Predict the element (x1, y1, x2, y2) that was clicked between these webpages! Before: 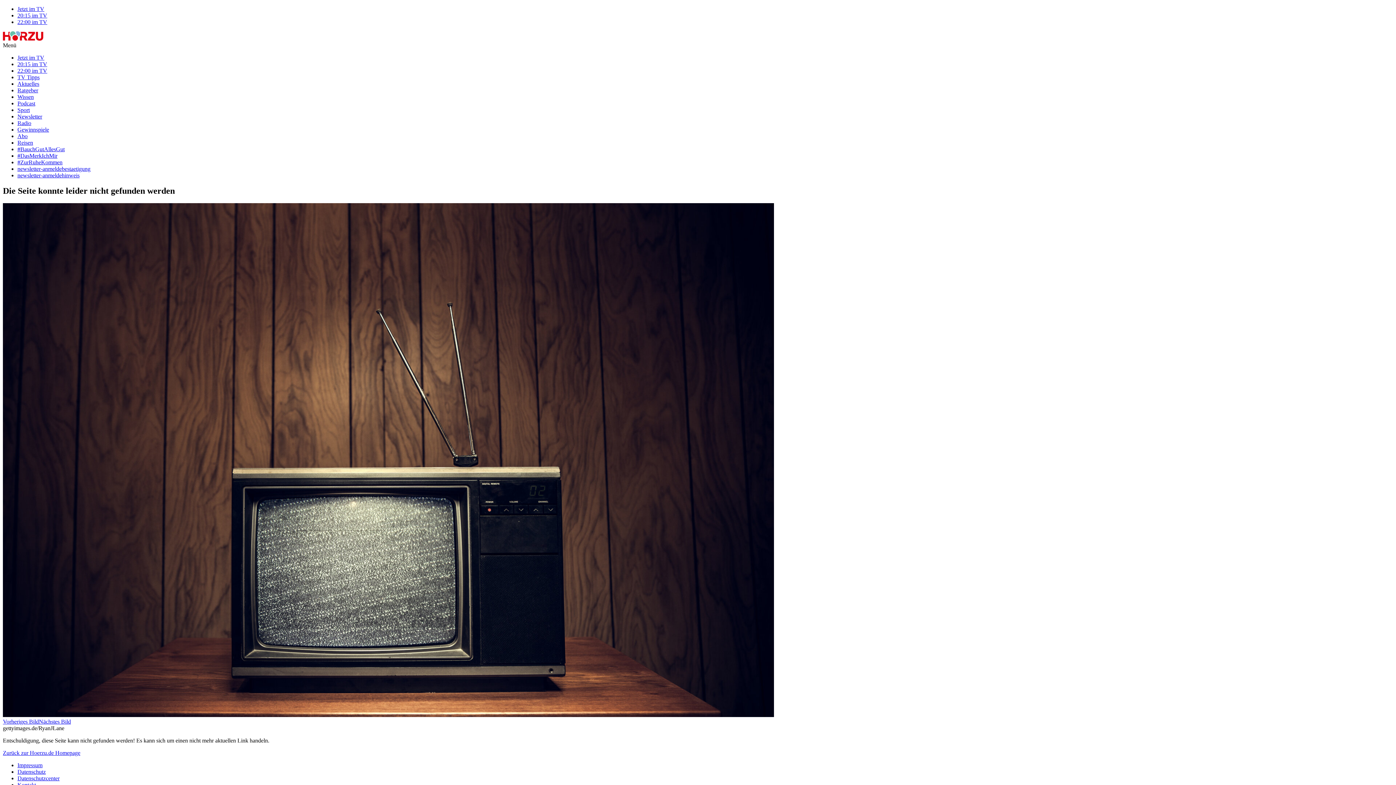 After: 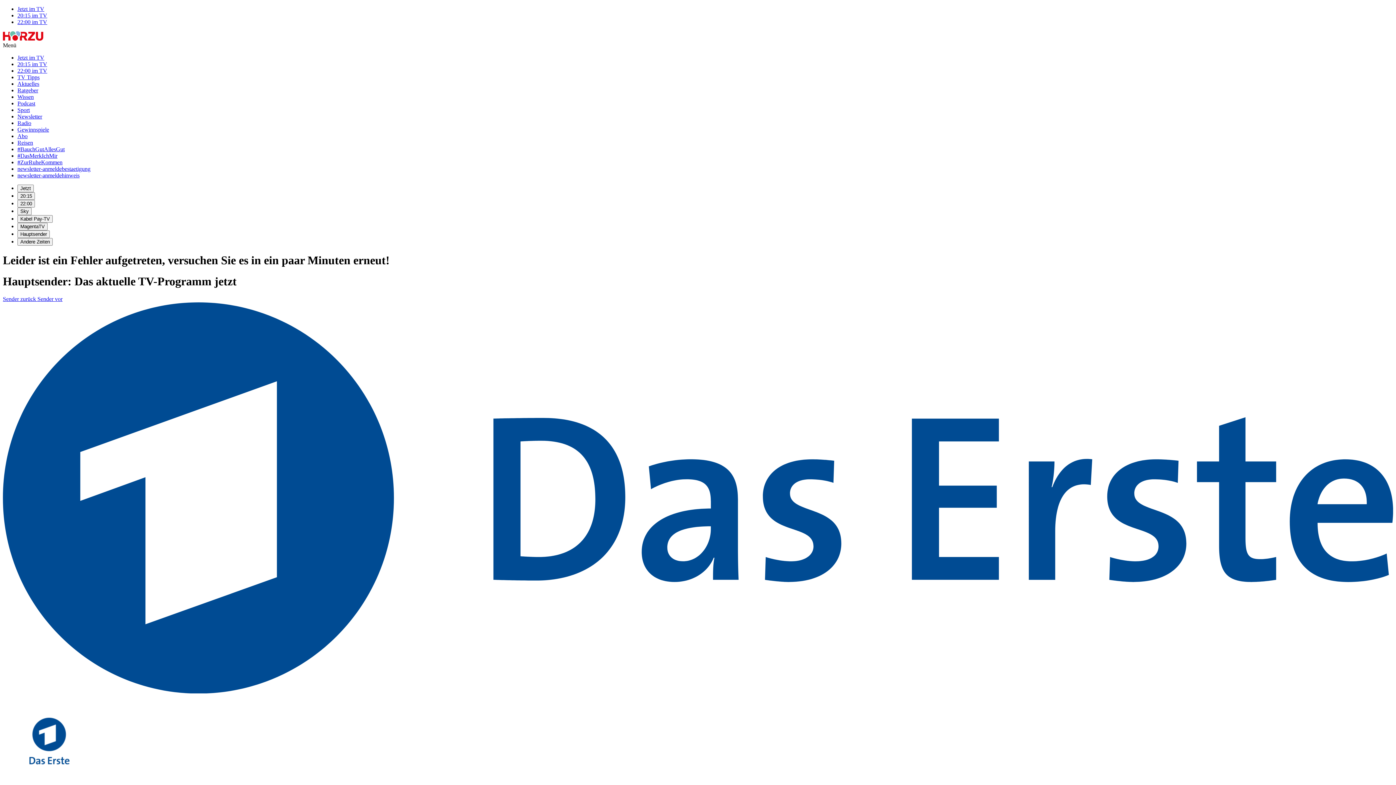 Action: bbox: (17, 5, 44, 12) label: Jetzt im TV